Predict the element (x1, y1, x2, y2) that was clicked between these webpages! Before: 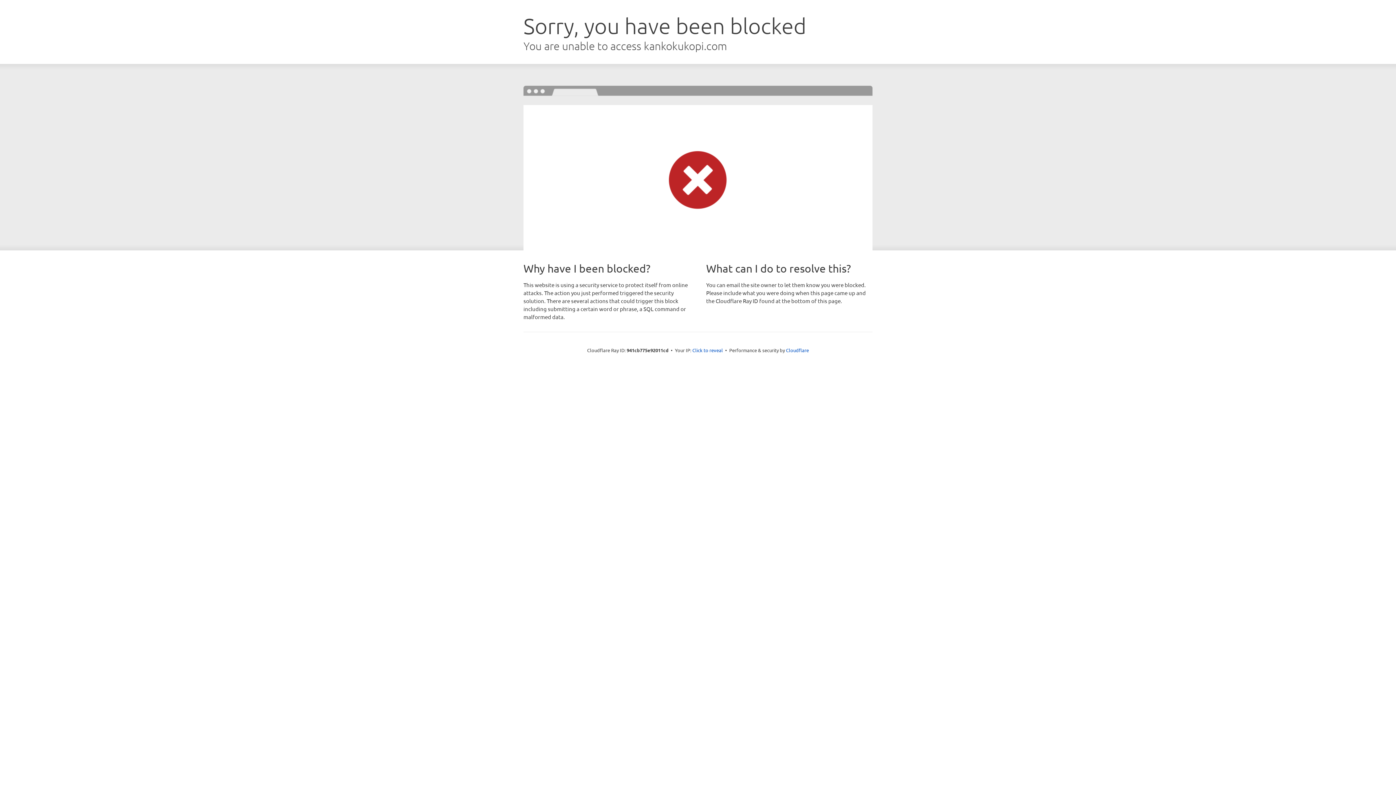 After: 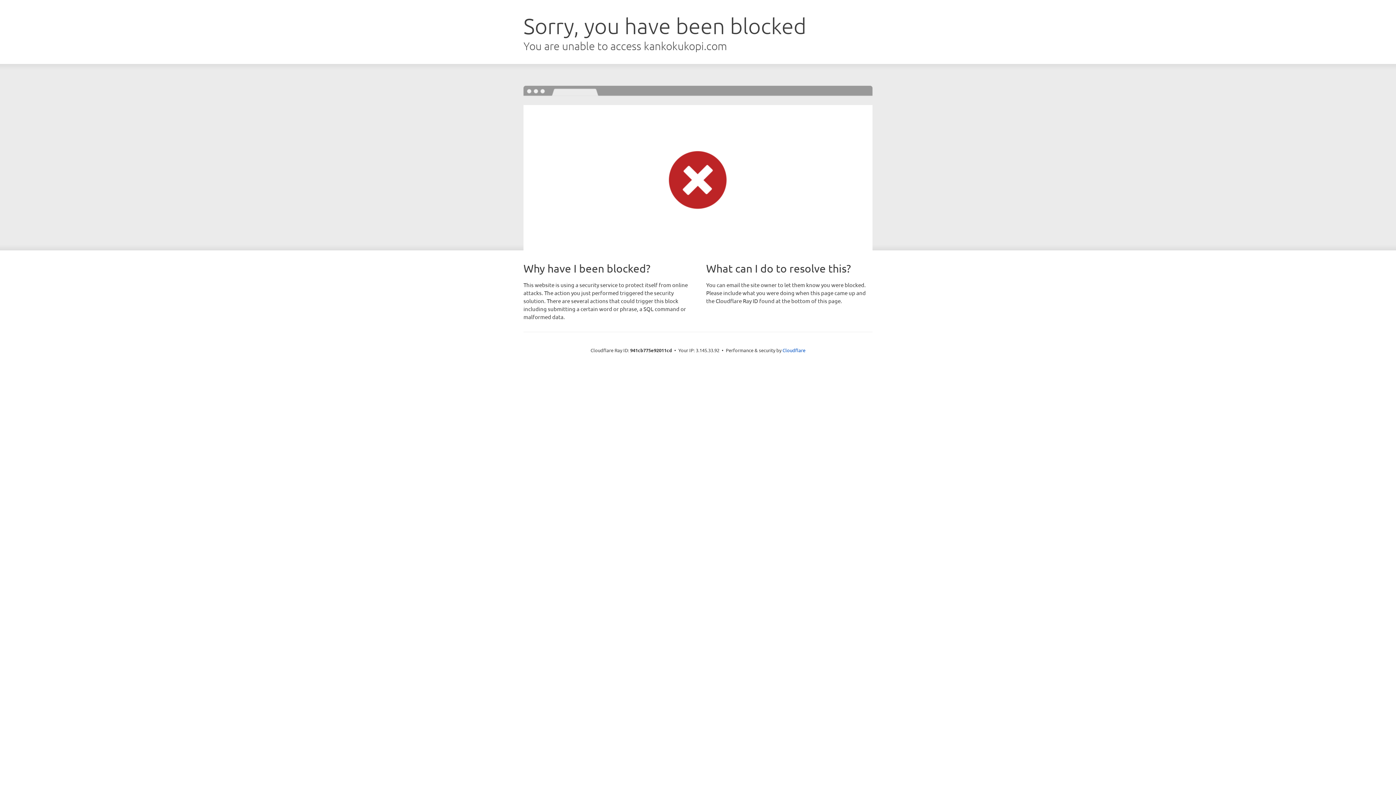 Action: label: Click to reveal bbox: (692, 346, 723, 353)